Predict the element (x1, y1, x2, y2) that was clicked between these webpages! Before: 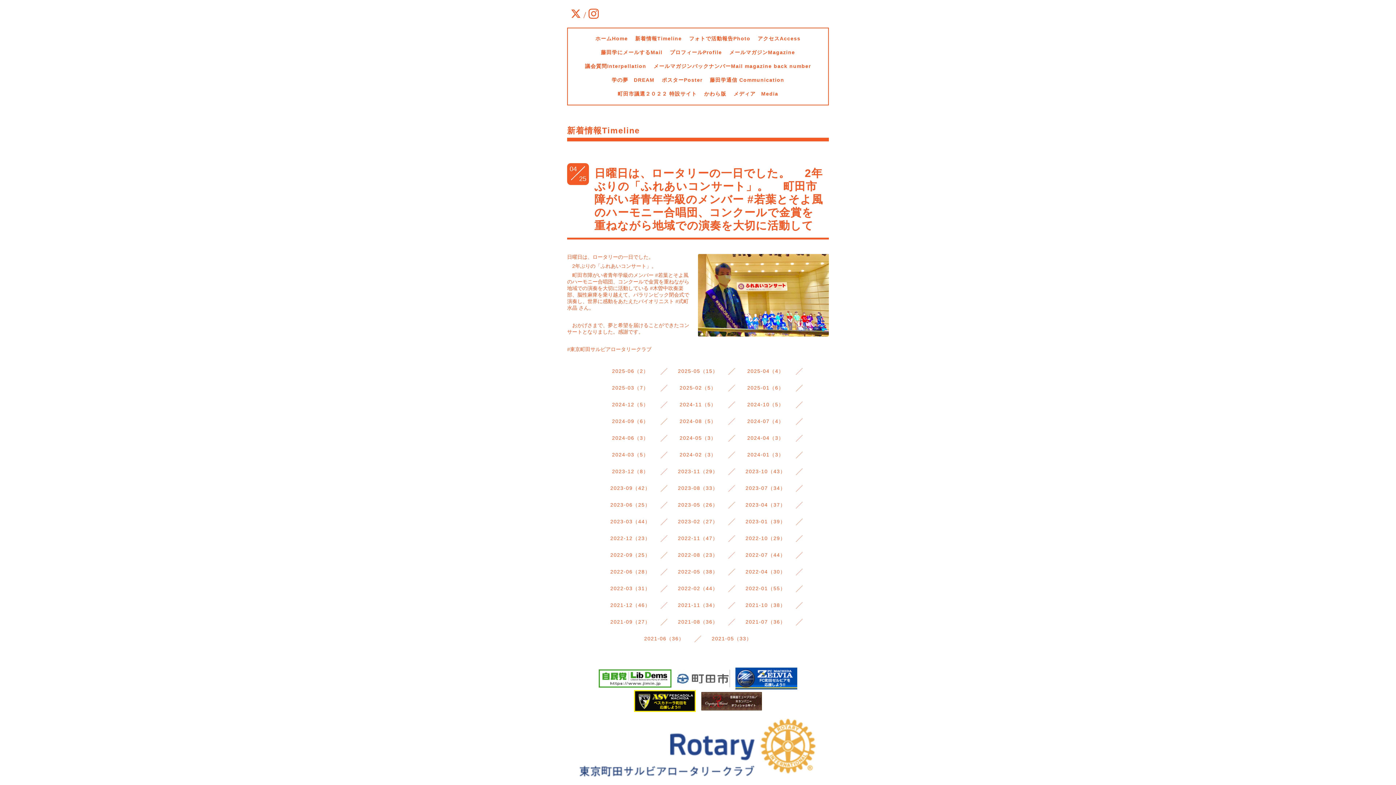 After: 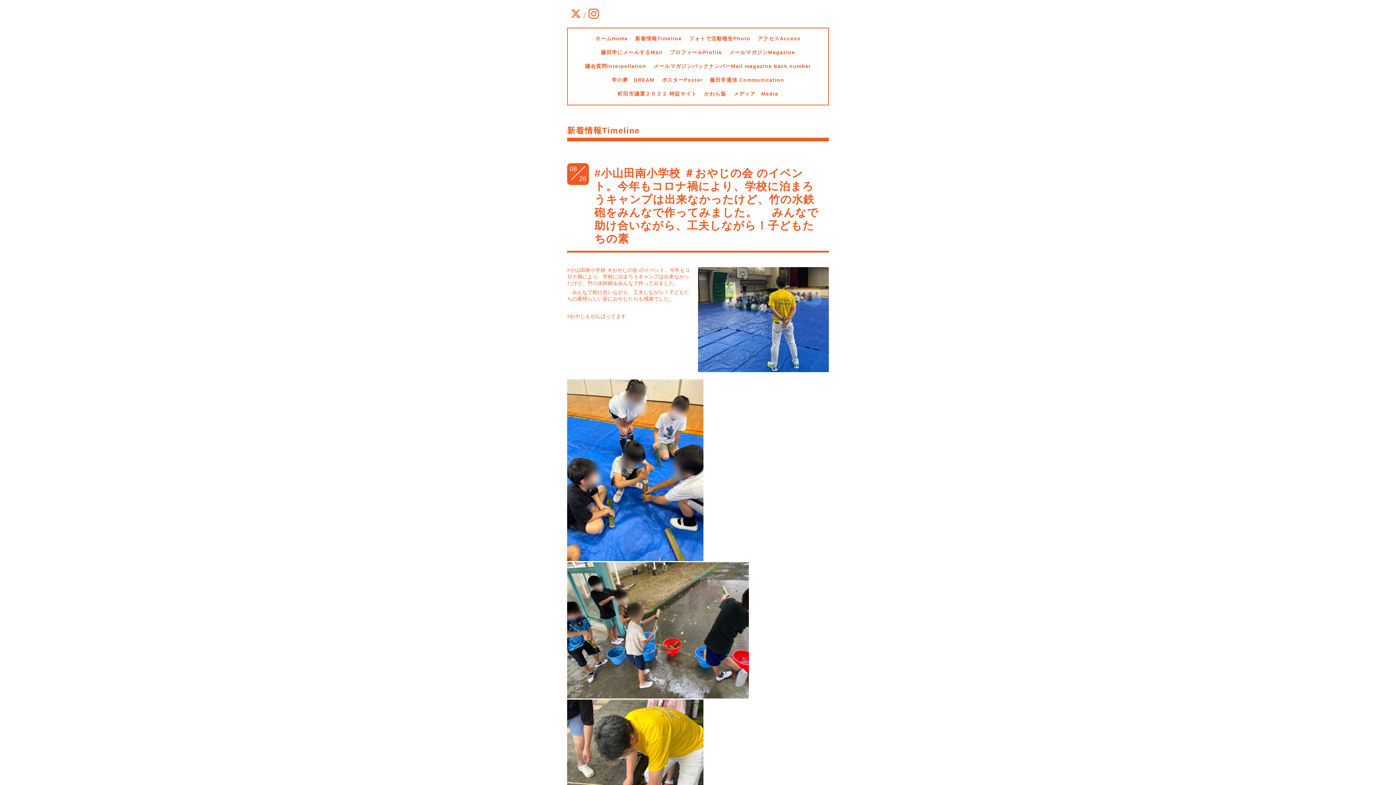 Action: label: 2022-08（23） bbox: (678, 552, 718, 558)